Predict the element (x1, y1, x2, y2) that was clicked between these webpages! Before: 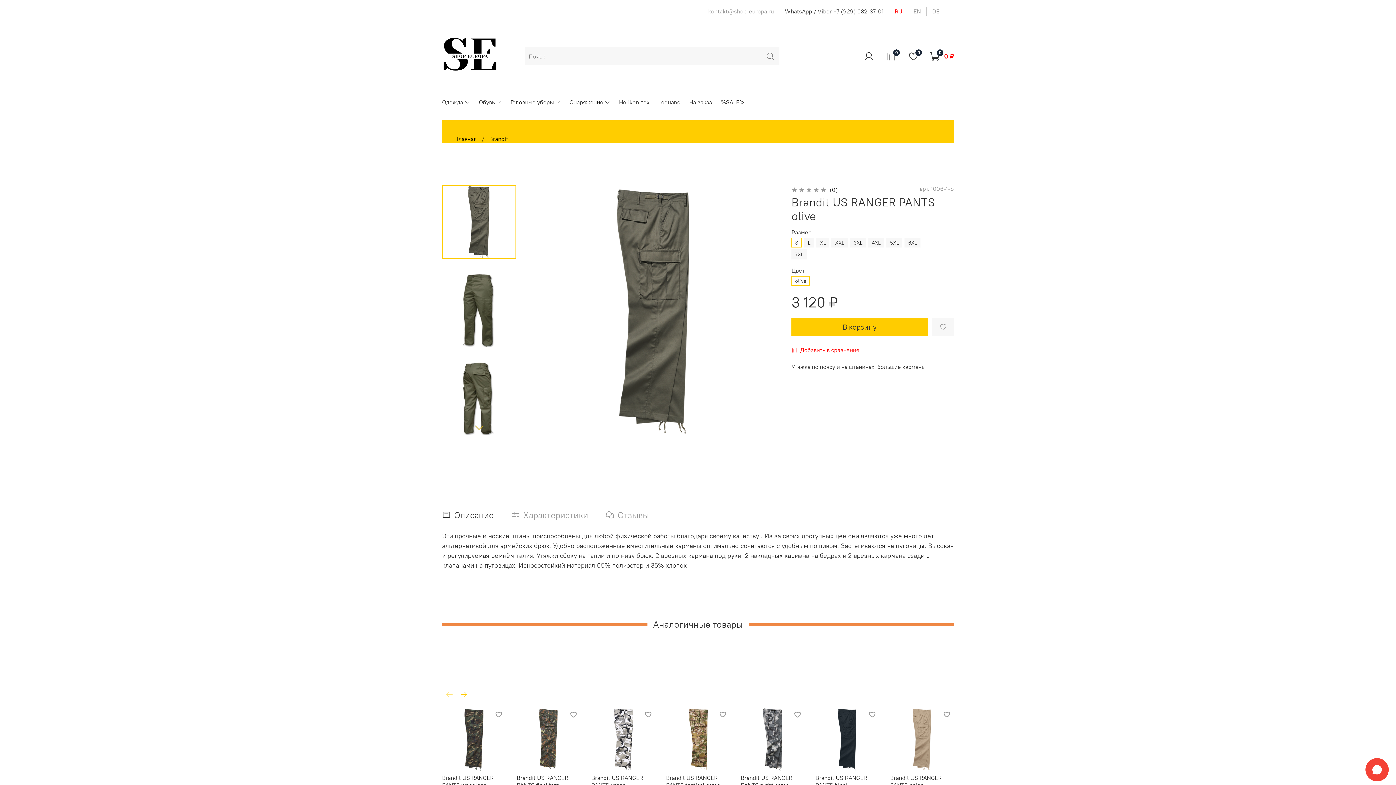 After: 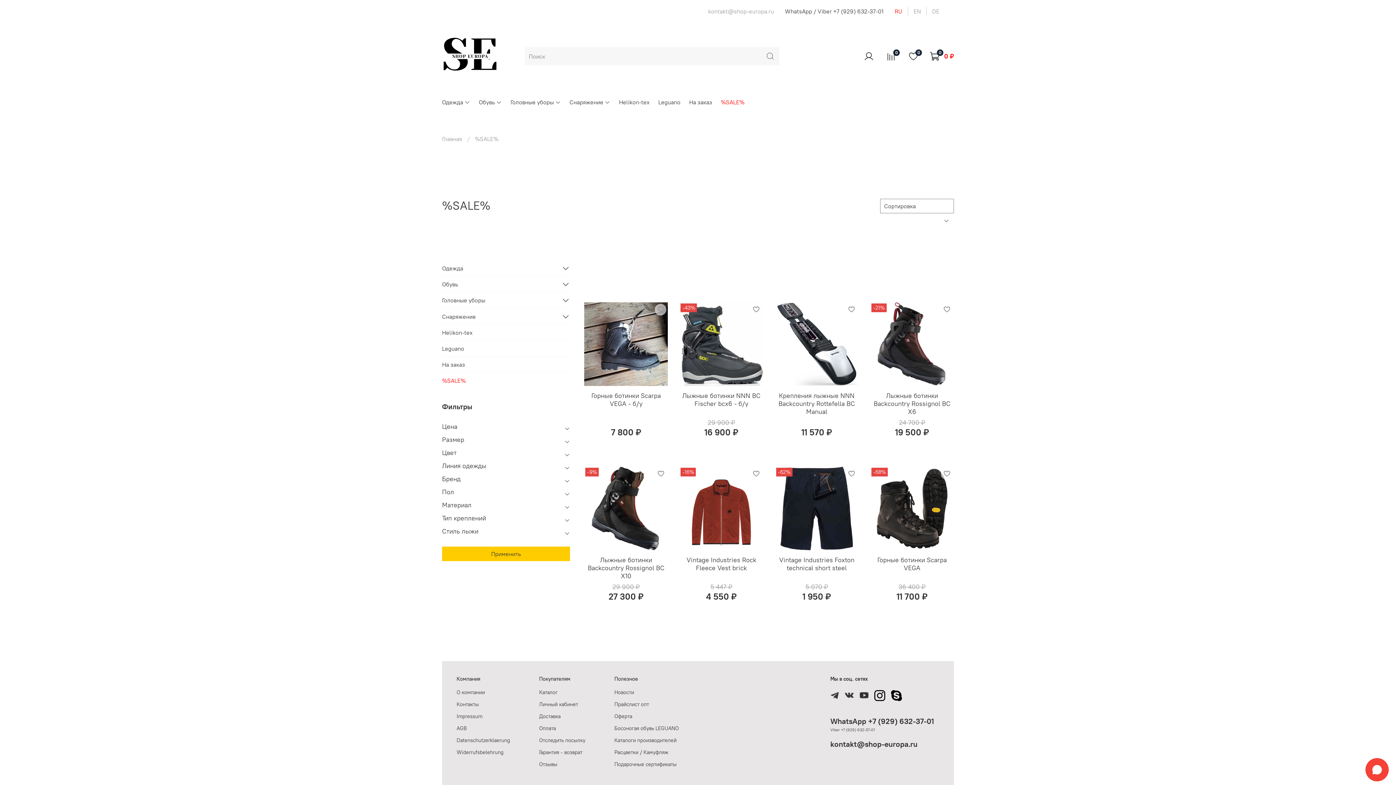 Action: label: %SALE% bbox: (721, 97, 744, 106)